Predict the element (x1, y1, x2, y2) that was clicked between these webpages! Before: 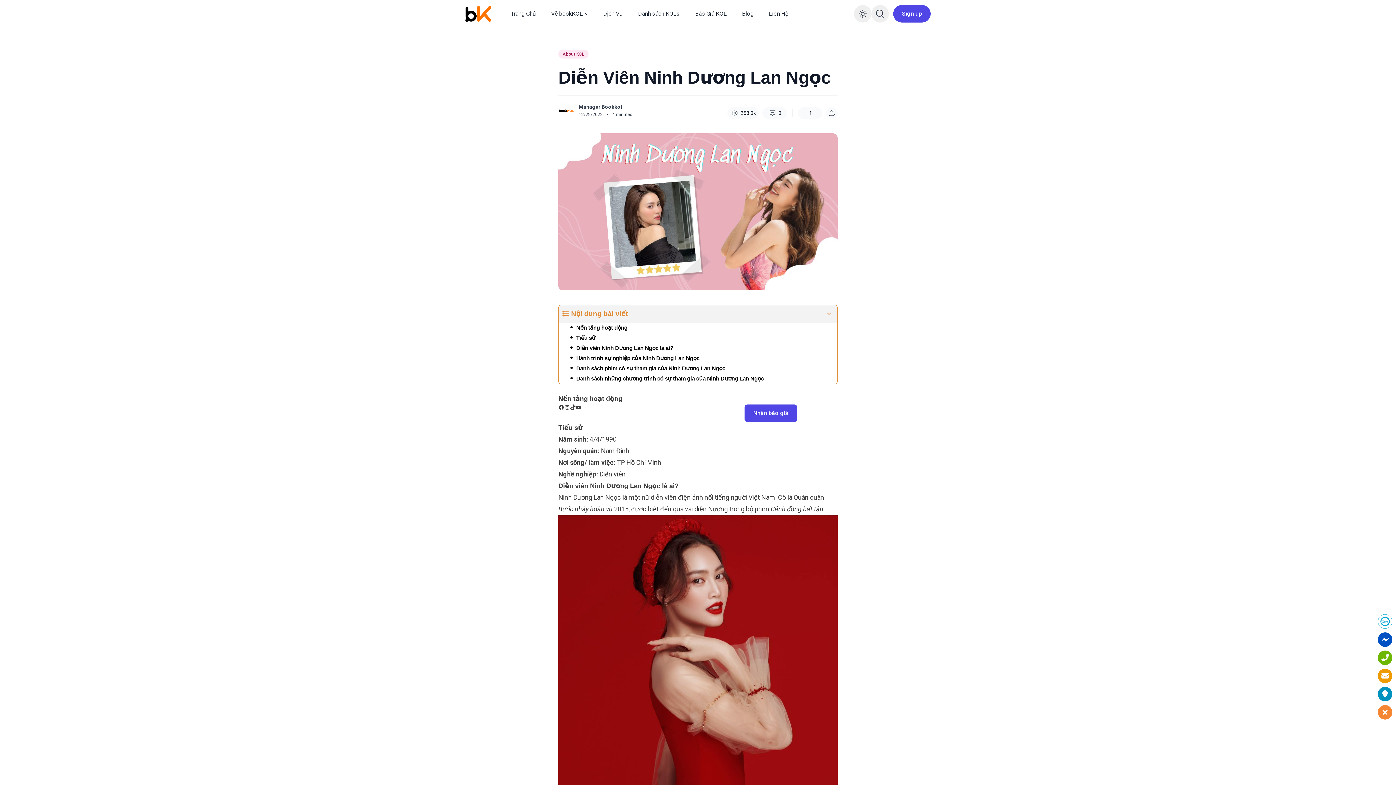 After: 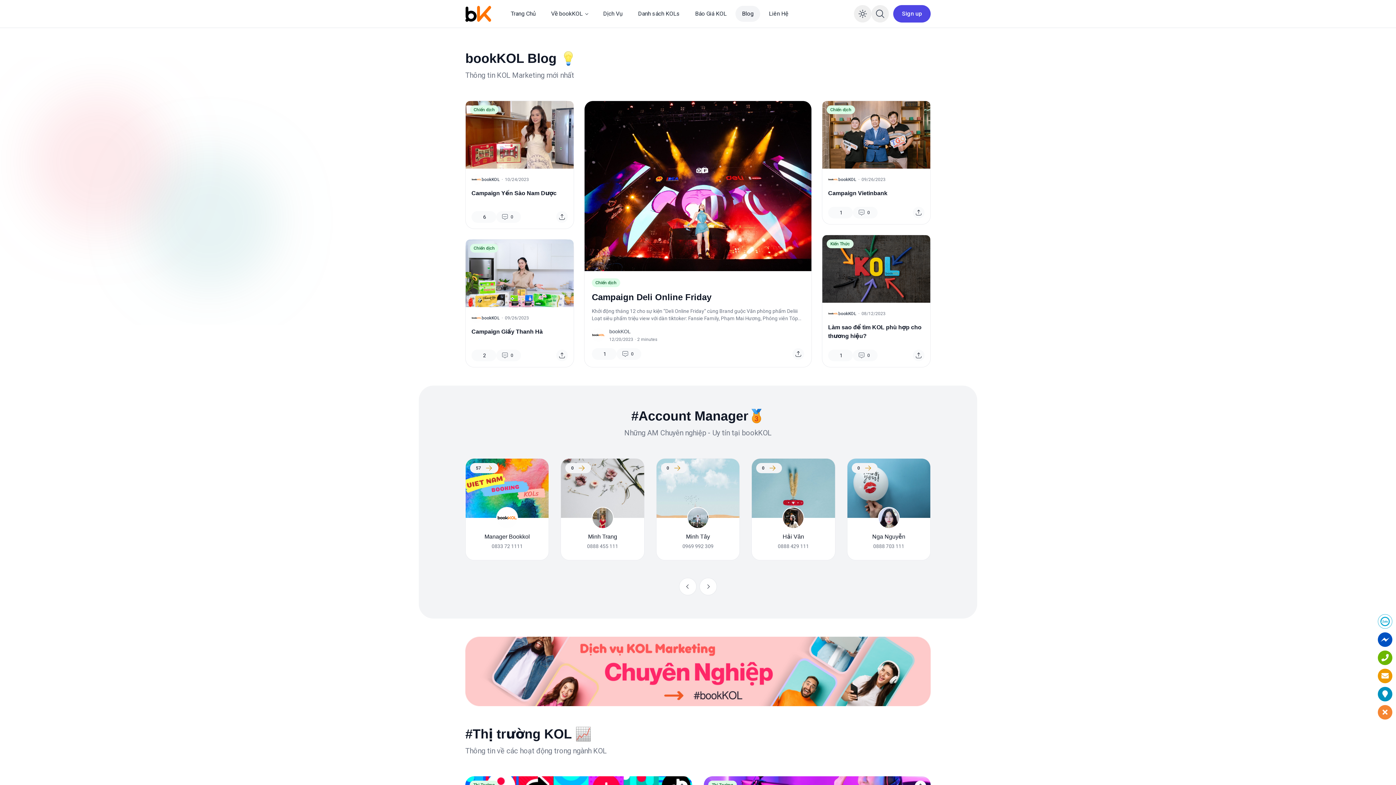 Action: label: Blog bbox: (735, 5, 760, 21)